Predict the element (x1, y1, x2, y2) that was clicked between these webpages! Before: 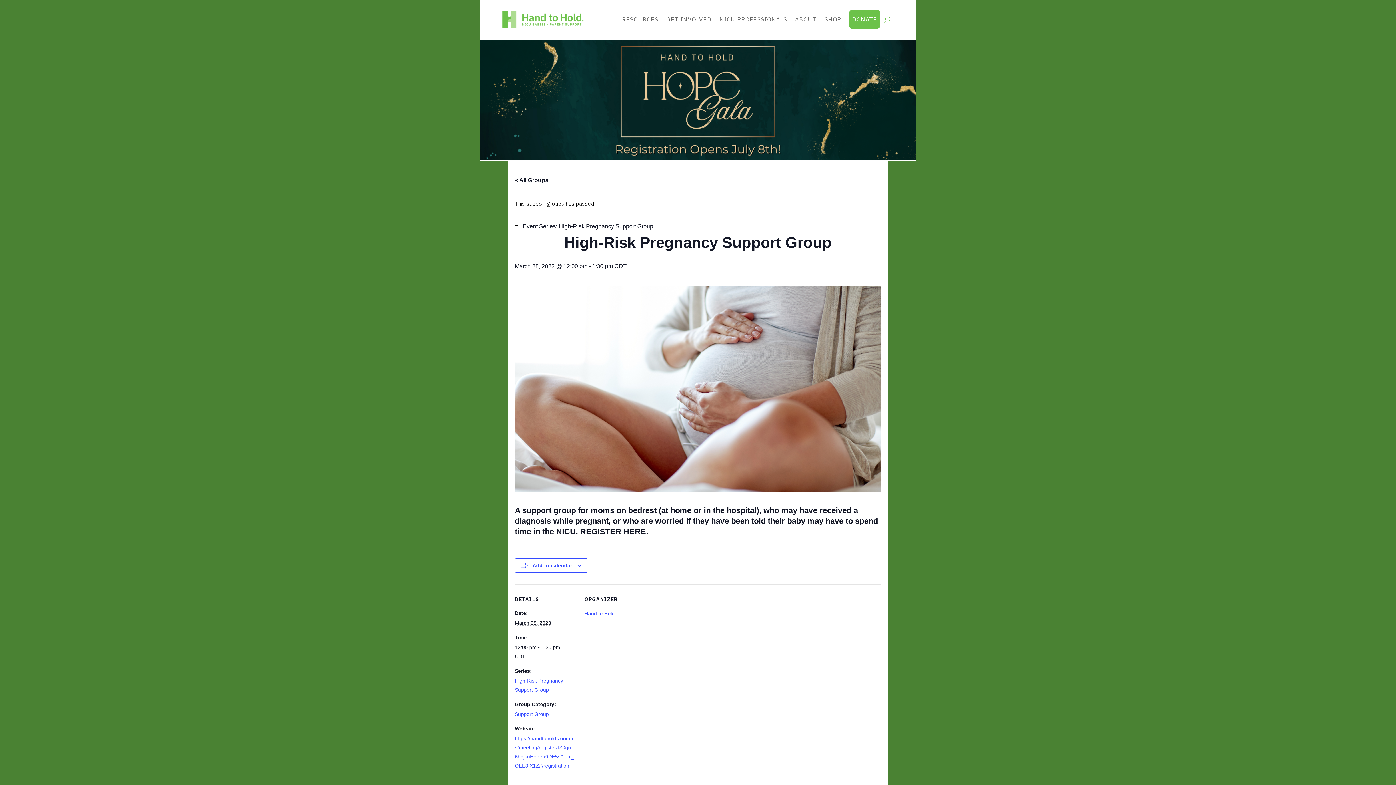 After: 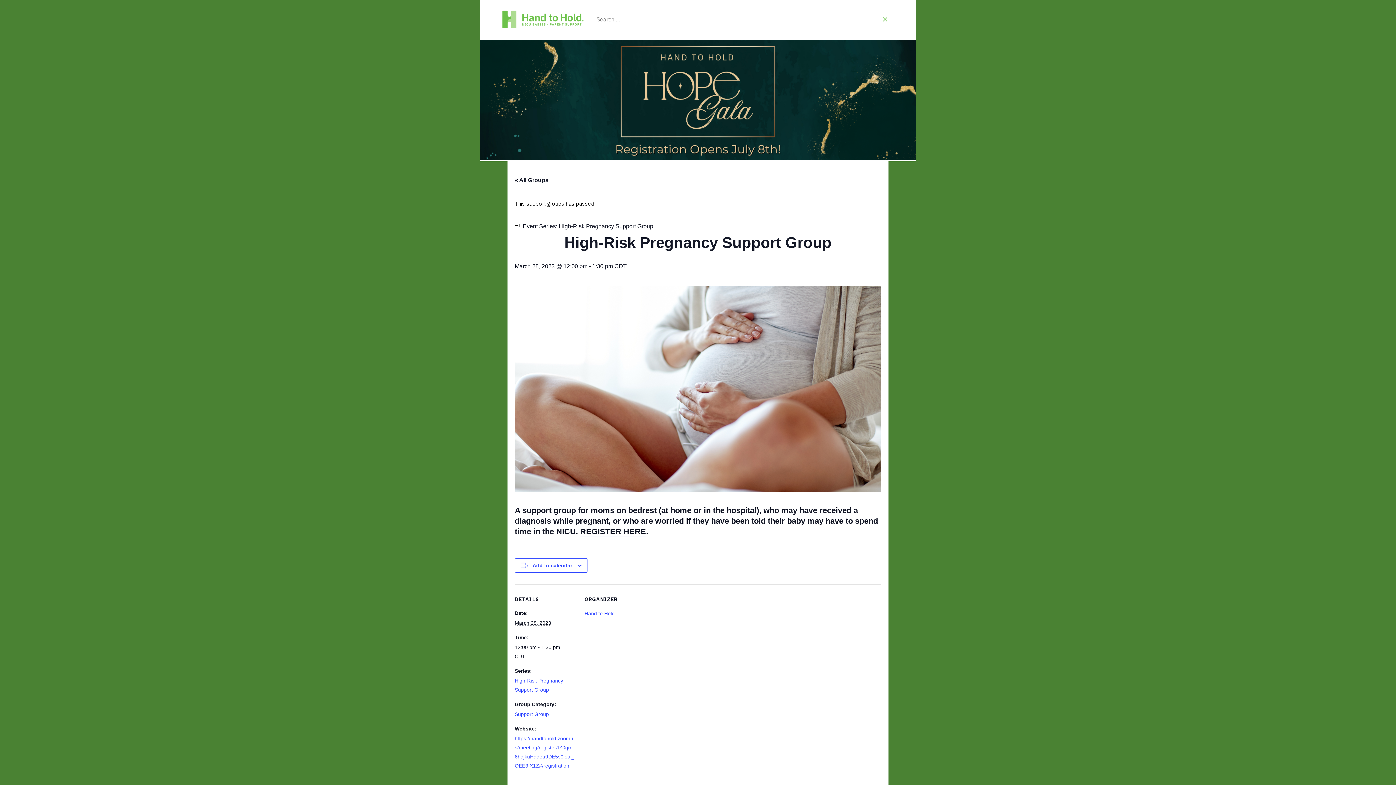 Action: bbox: (884, 9, 890, 28)